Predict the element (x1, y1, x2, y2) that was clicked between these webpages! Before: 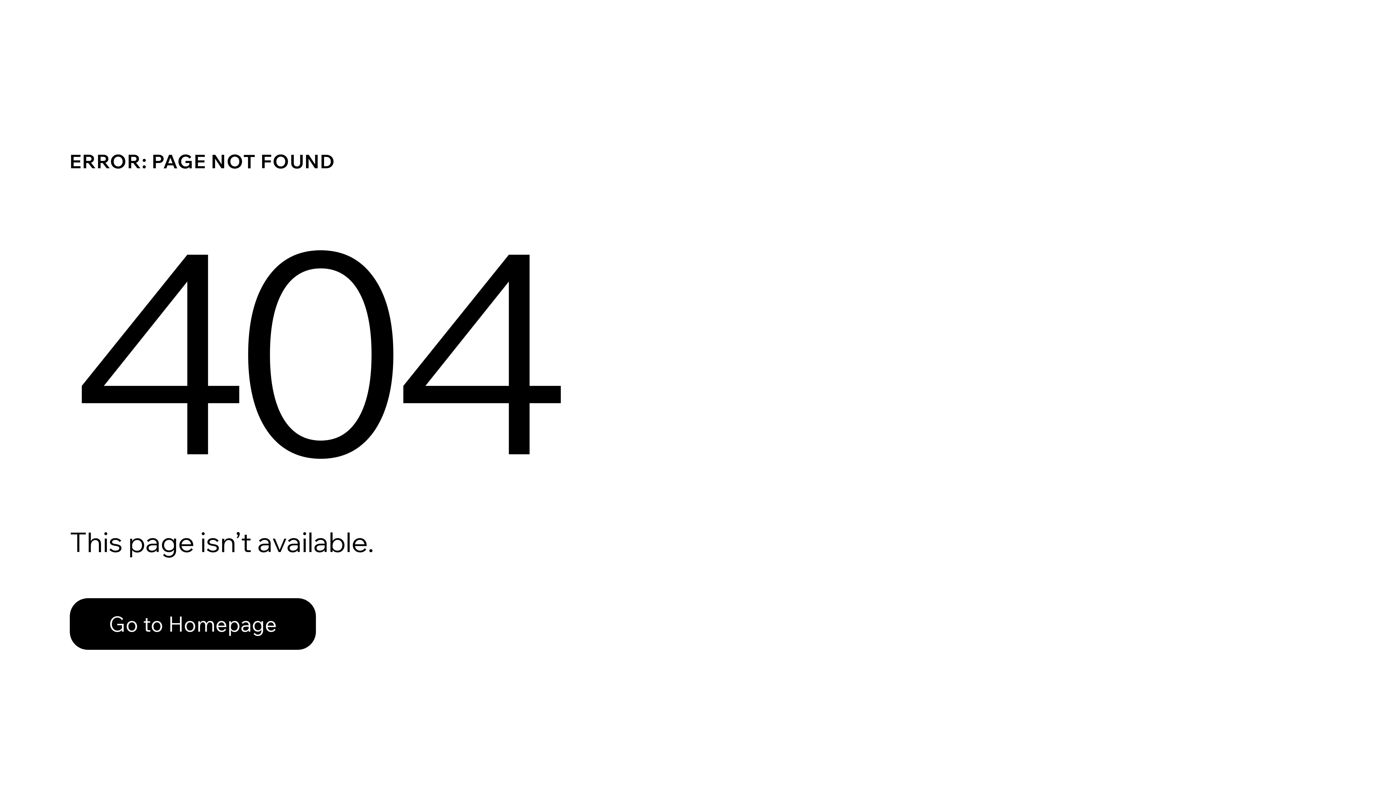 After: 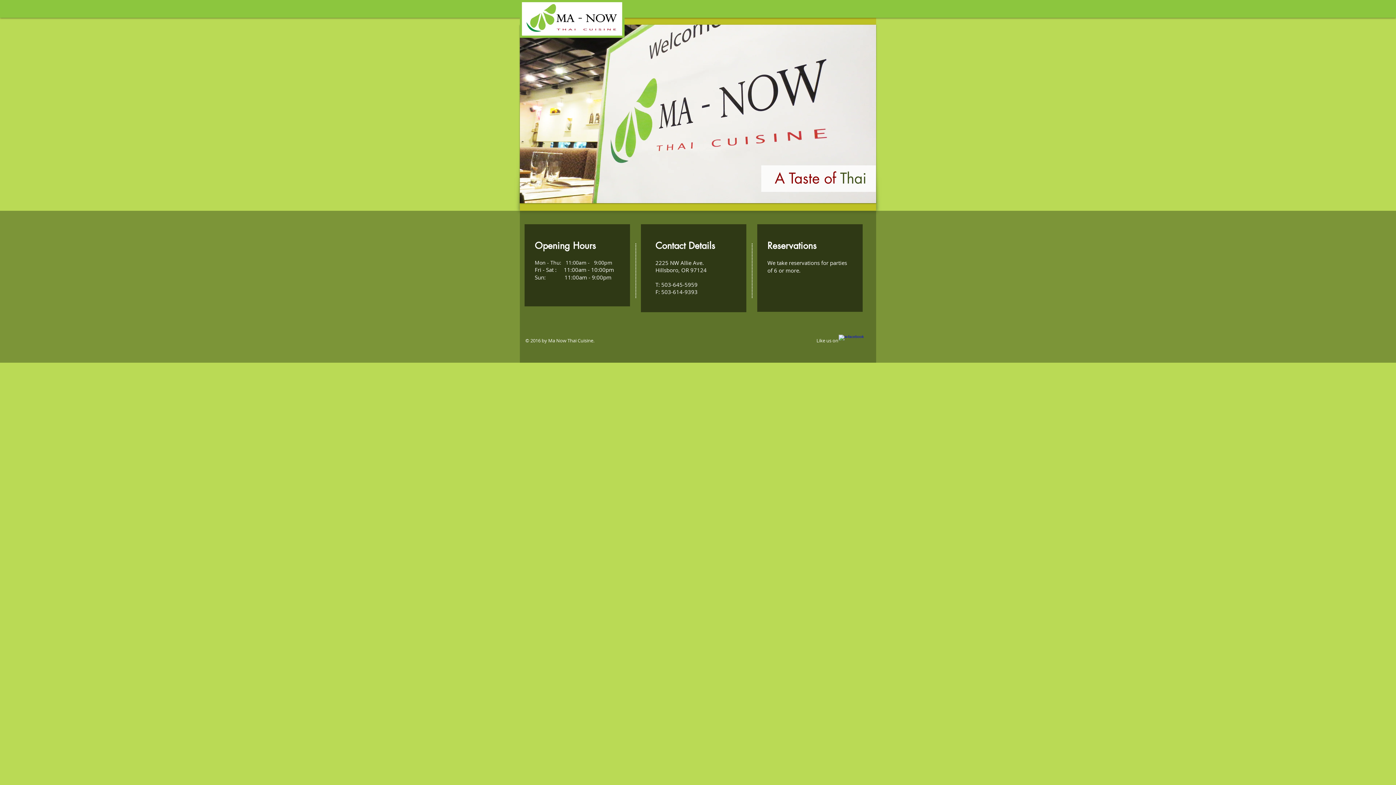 Action: label: Go to Homepage bbox: (69, 582, 768, 659)